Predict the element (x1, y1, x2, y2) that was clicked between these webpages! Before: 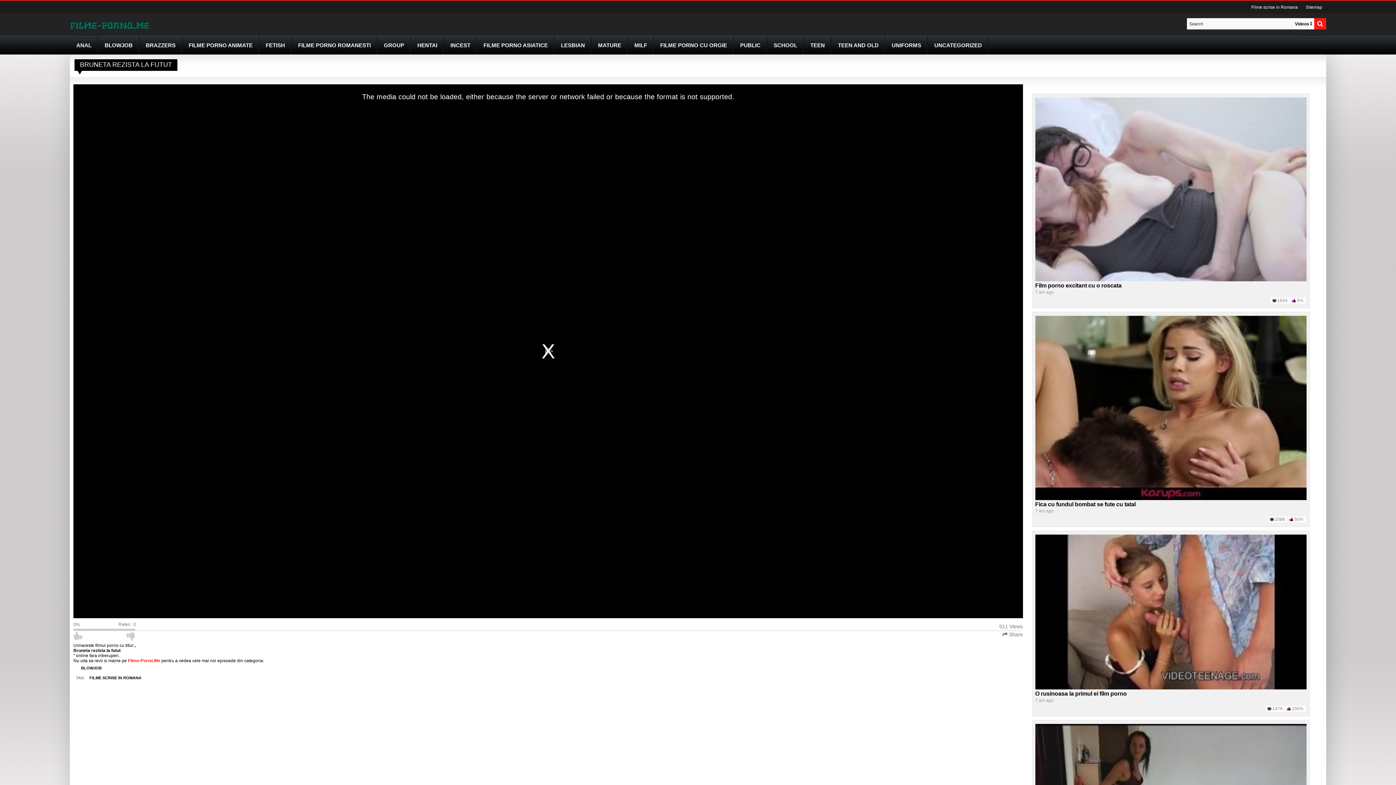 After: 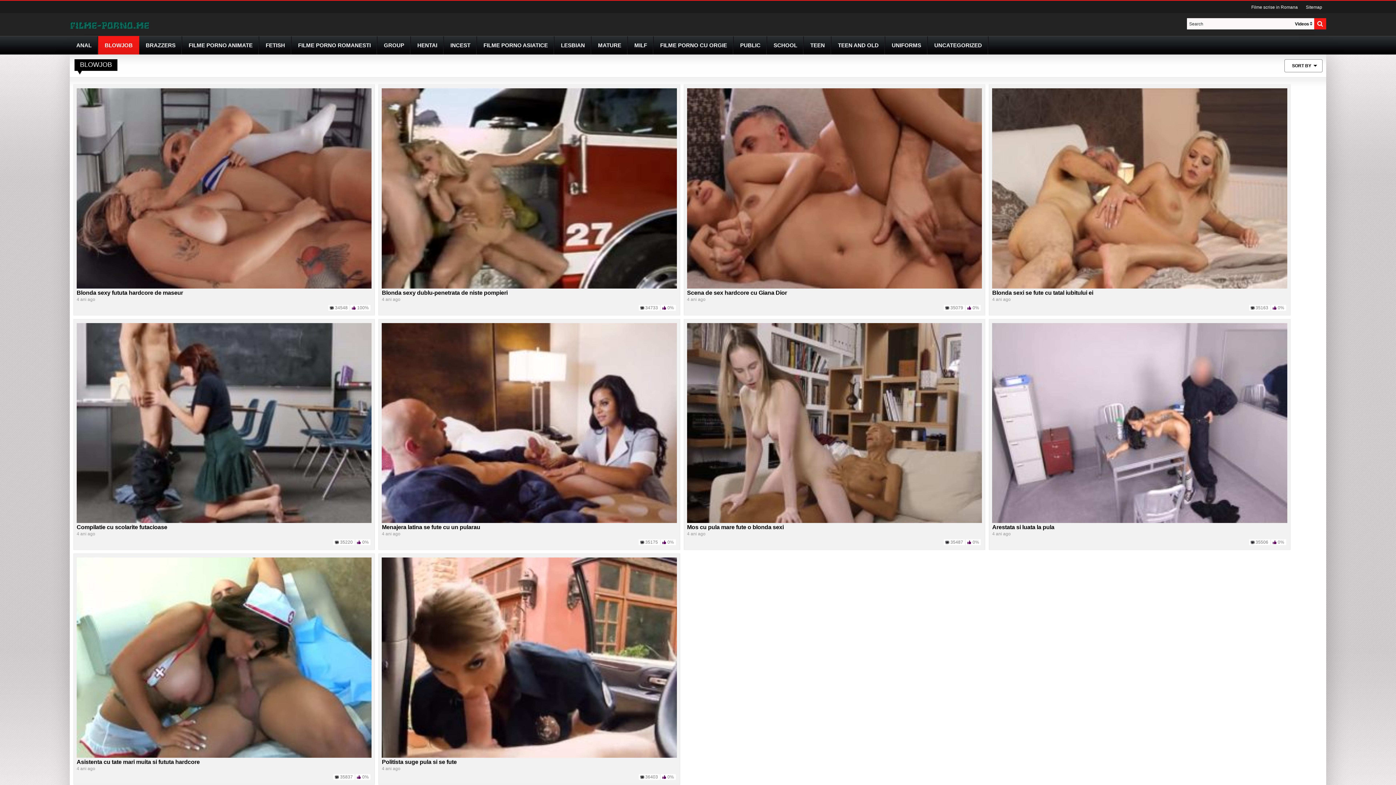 Action: label: BLOWJOB bbox: (78, 664, 104, 672)